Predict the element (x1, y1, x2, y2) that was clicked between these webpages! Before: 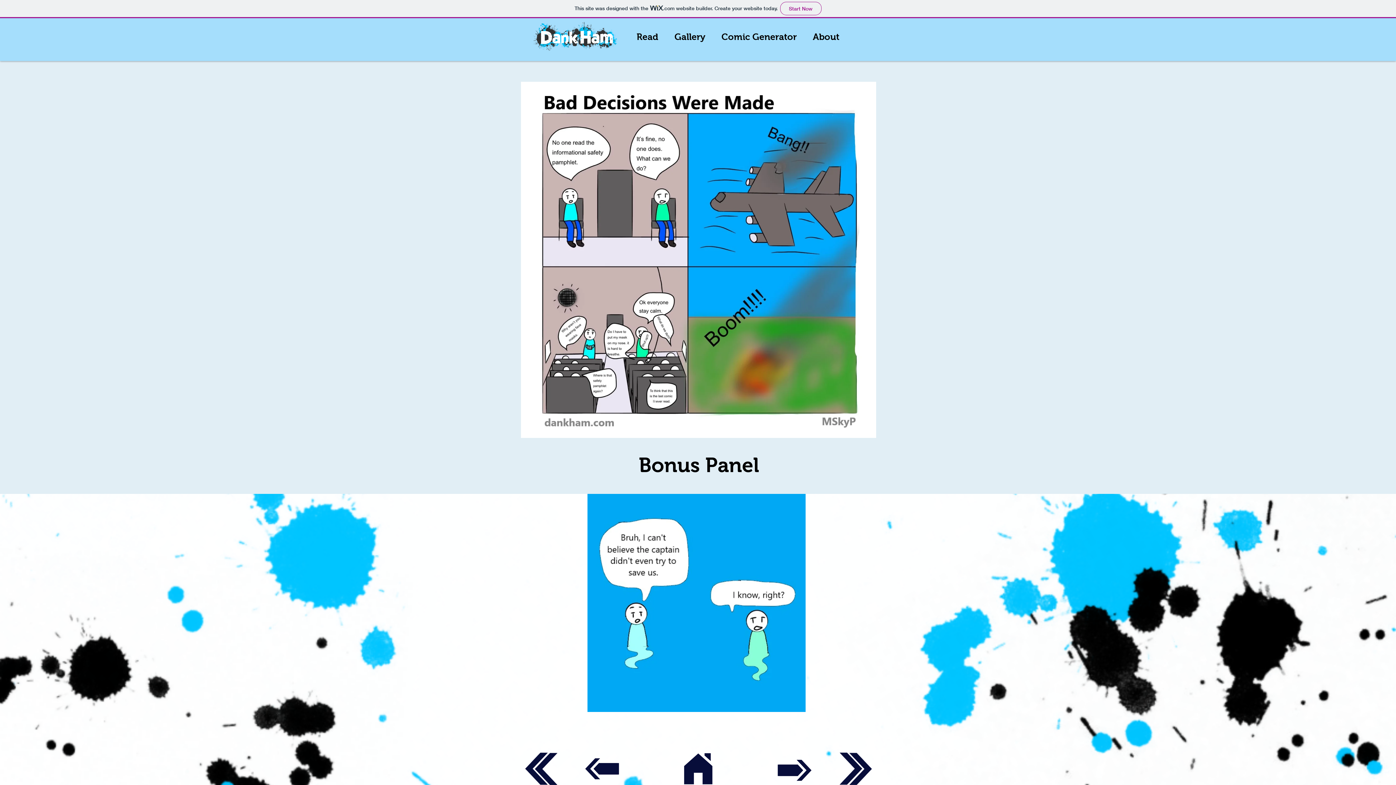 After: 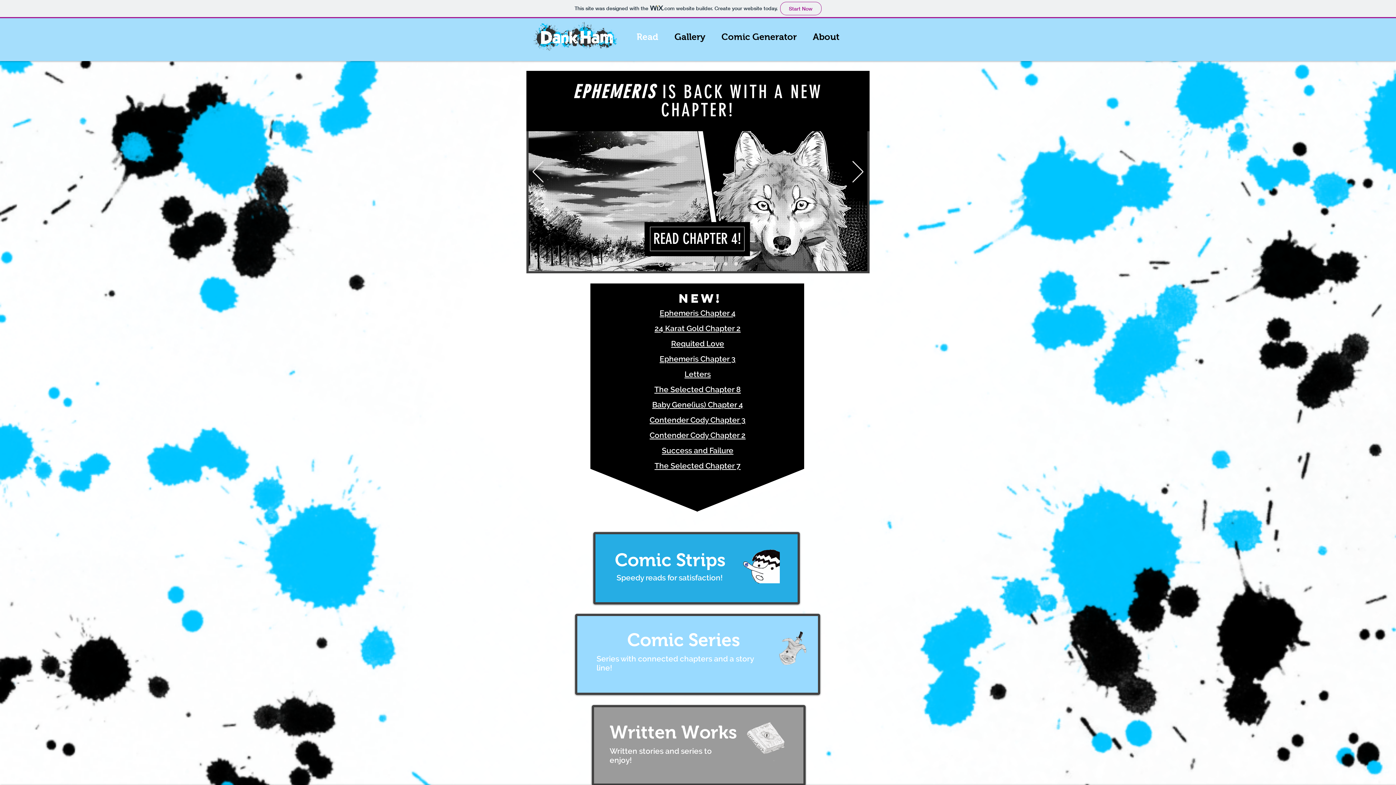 Action: bbox: (630, 28, 665, 45) label: Read